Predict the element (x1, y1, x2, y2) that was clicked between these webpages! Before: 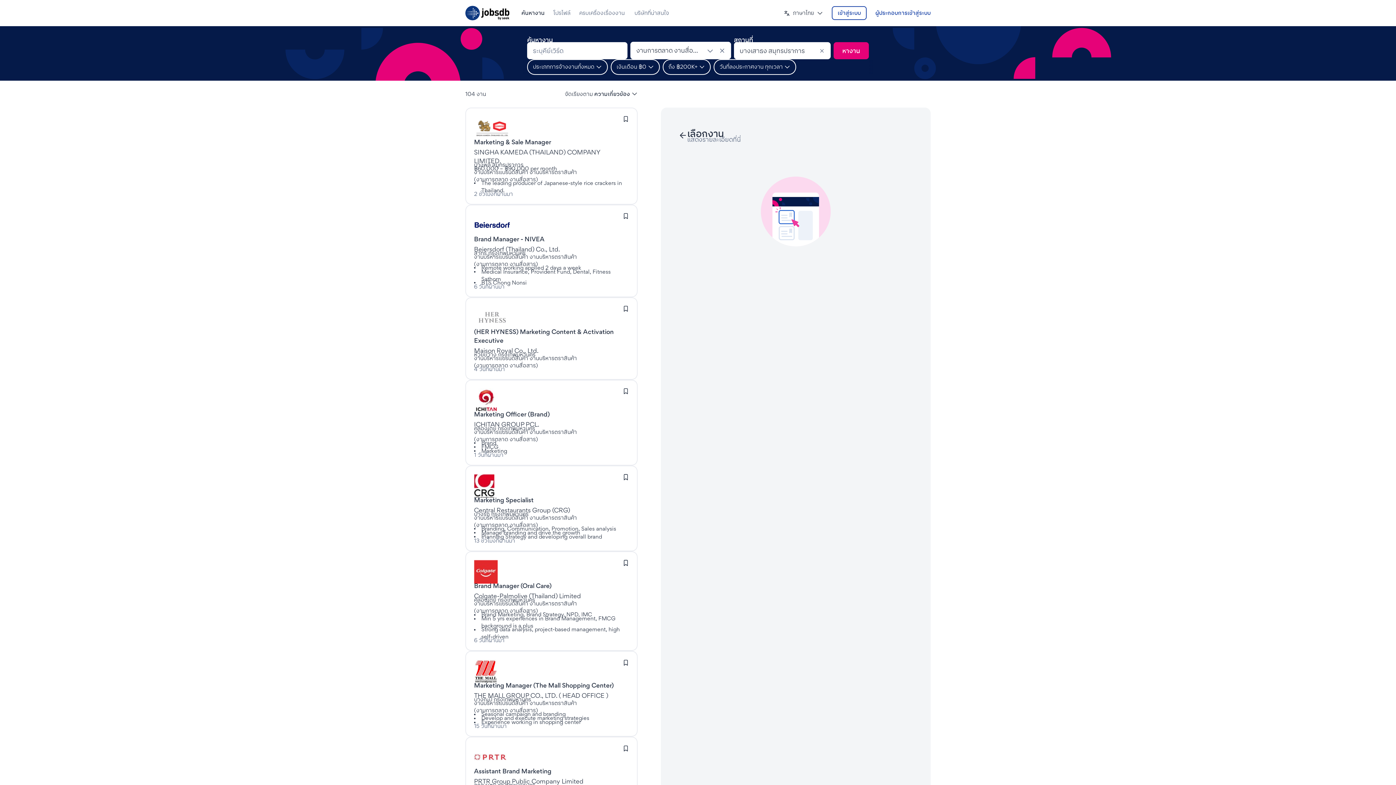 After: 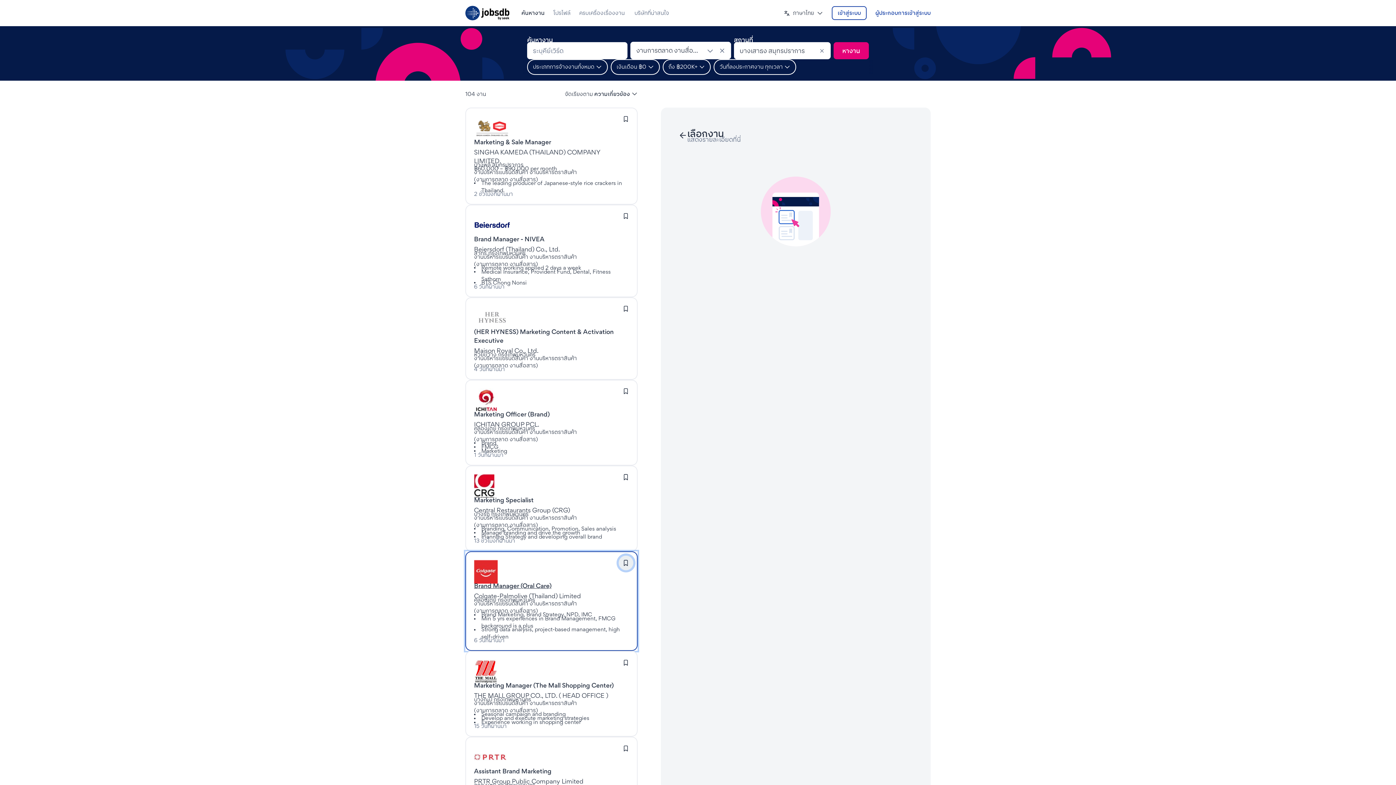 Action: bbox: (618, 555, 633, 570) label: เข้าสู่ระบบเพื่อบันทึกงานนี้